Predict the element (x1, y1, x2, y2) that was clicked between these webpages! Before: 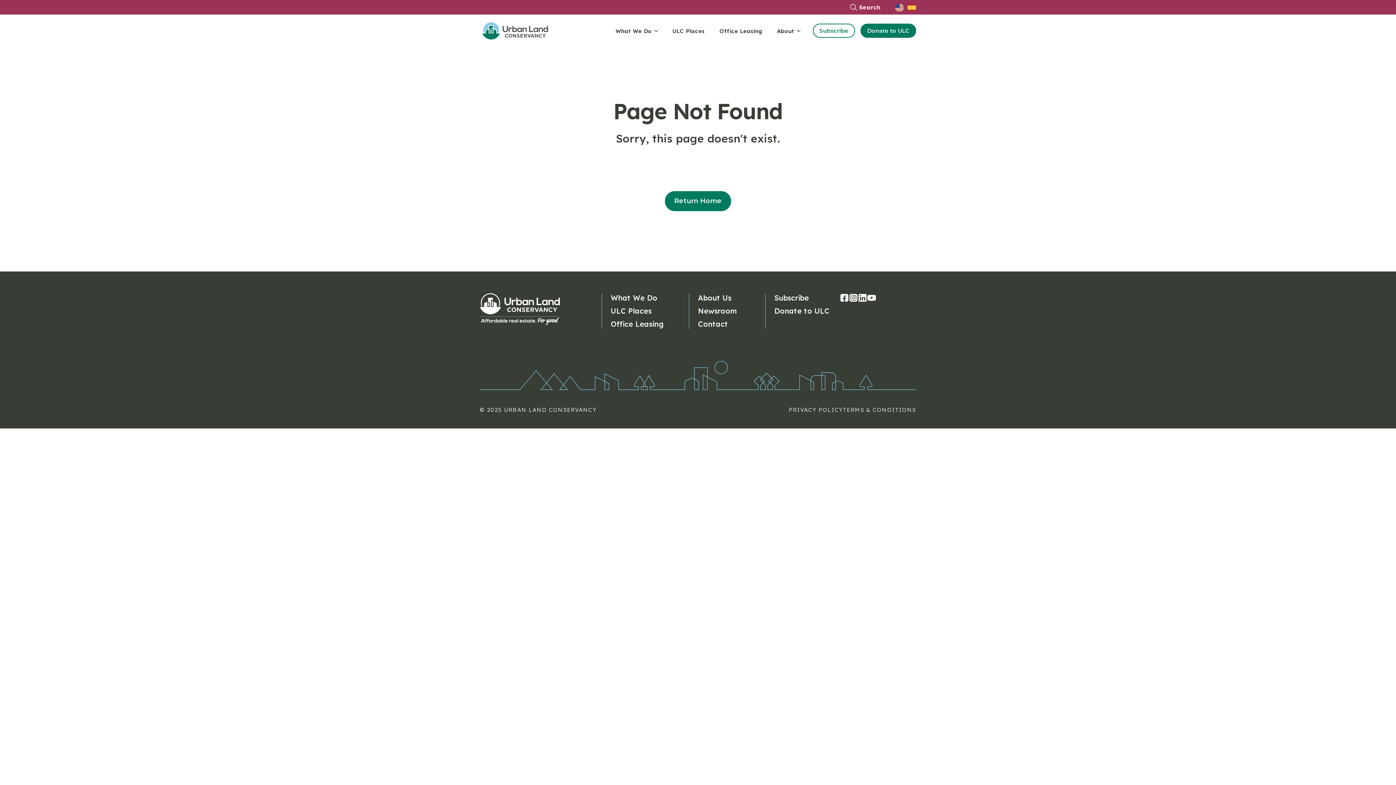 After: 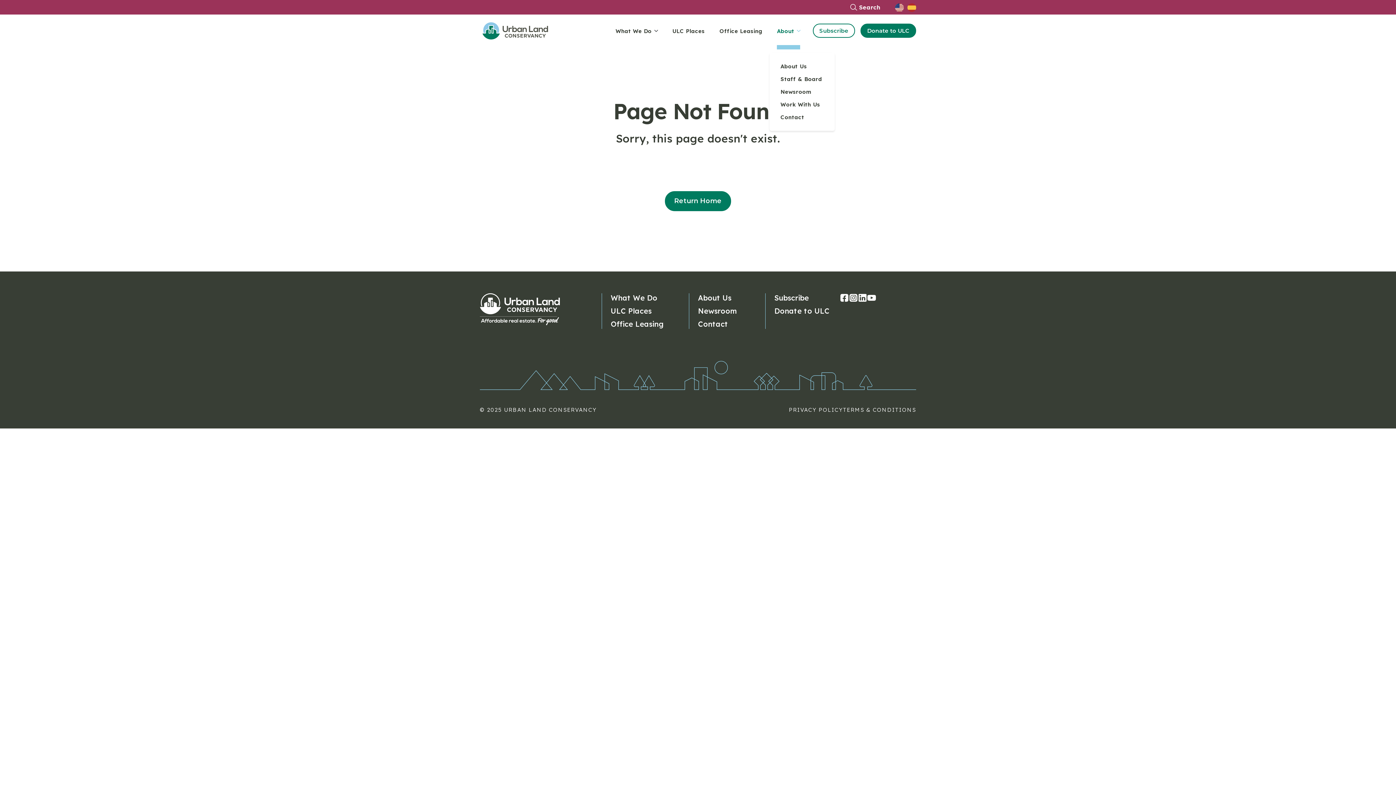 Action: bbox: (769, 27, 807, 34) label: About